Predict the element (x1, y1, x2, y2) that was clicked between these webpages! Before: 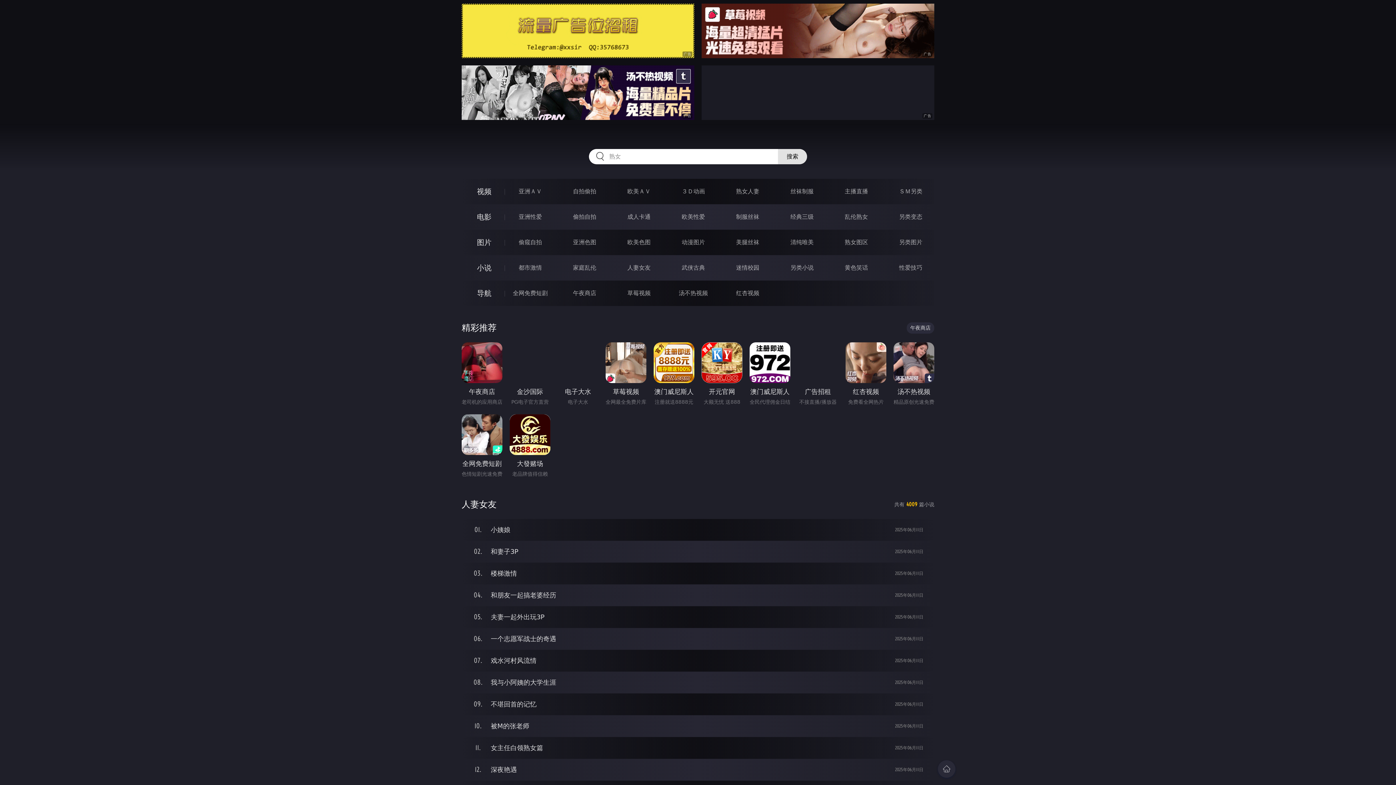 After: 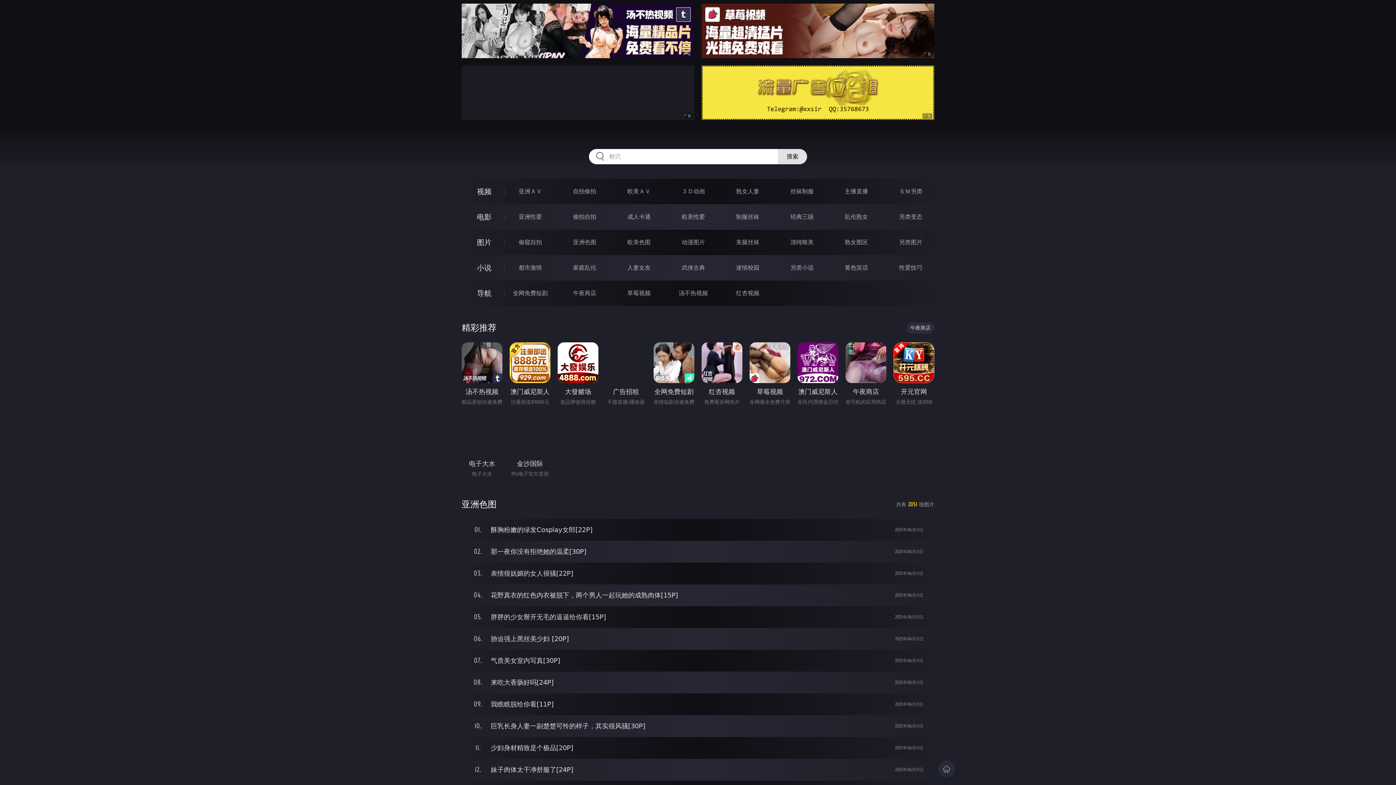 Action: label: 亚洲色图 bbox: (573, 238, 596, 245)